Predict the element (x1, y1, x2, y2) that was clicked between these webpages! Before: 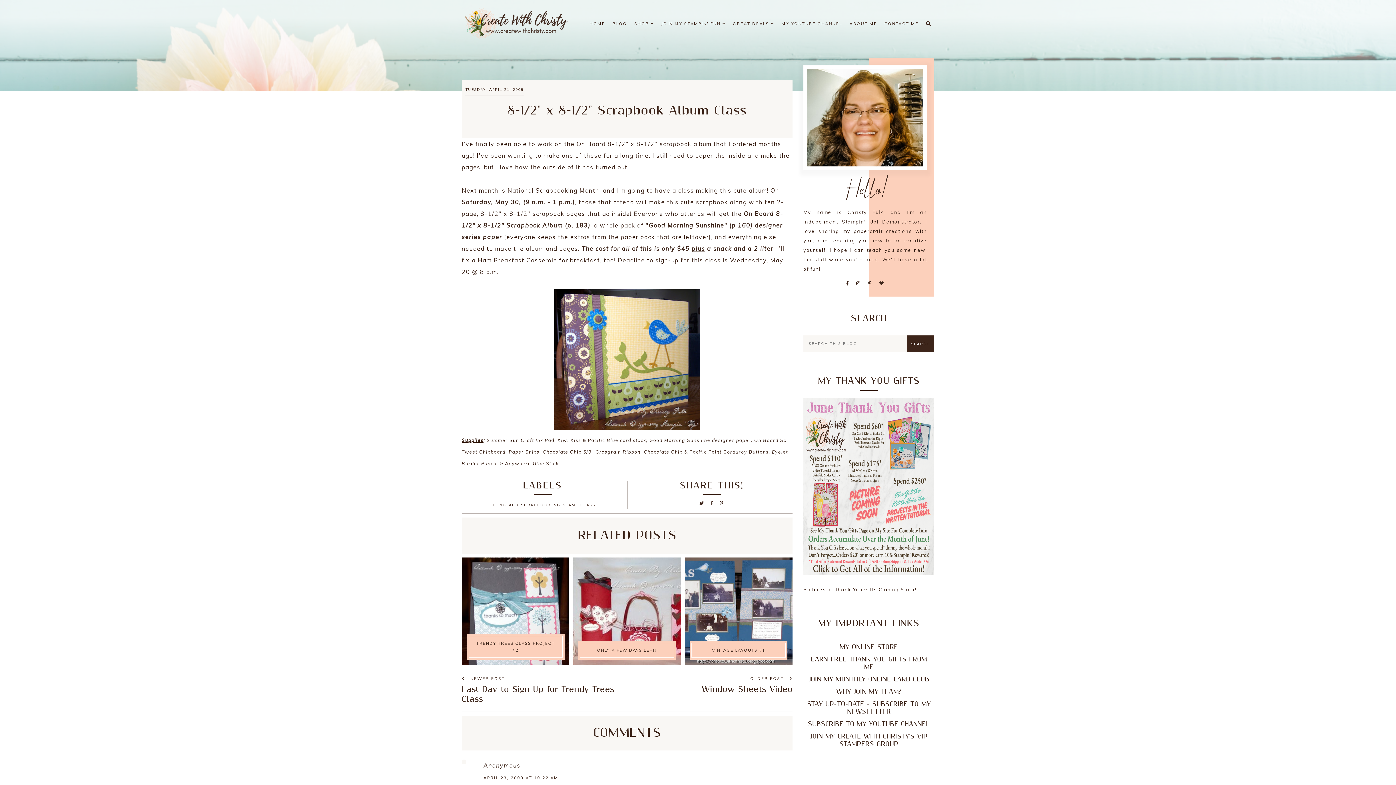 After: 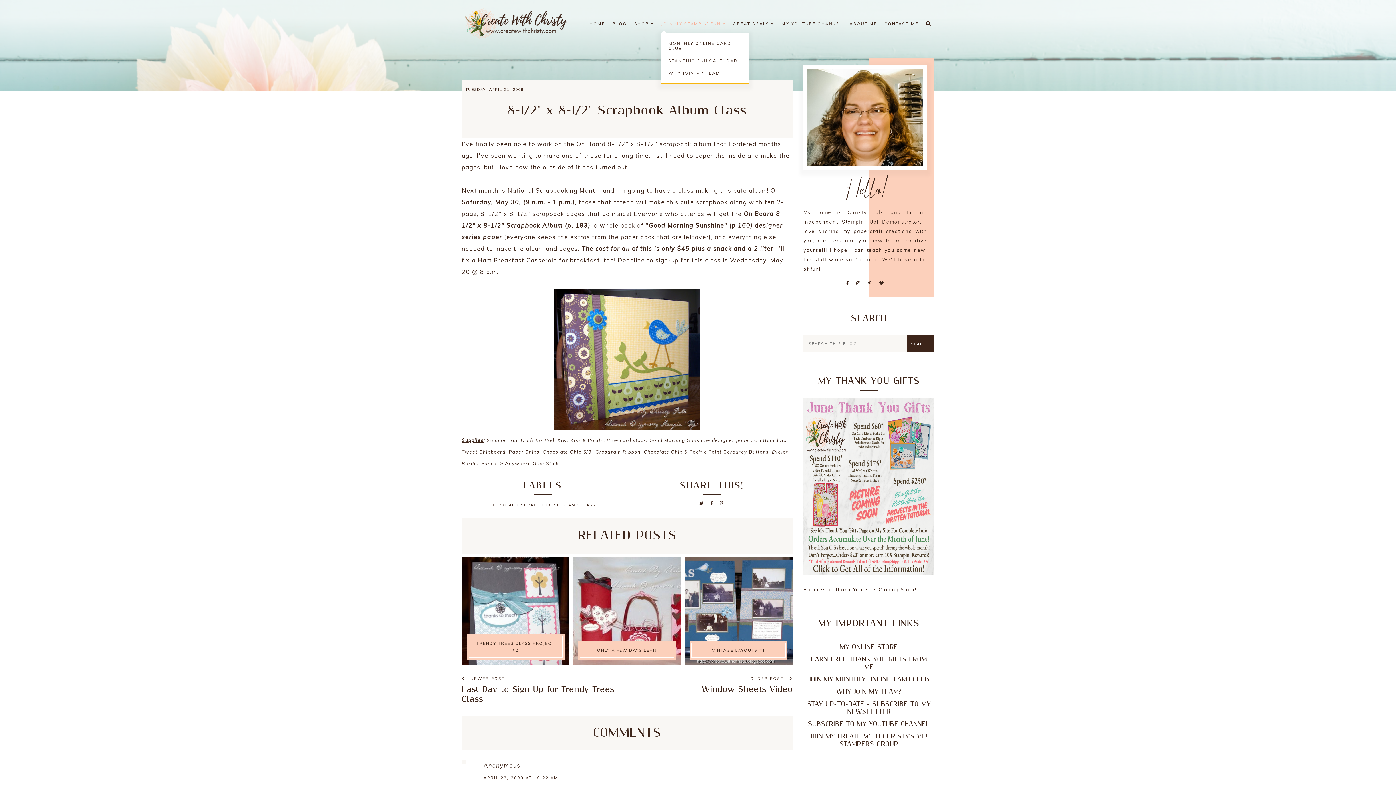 Action: label: JOIN MY STAMPIN' FUN  bbox: (661, 20, 725, 26)